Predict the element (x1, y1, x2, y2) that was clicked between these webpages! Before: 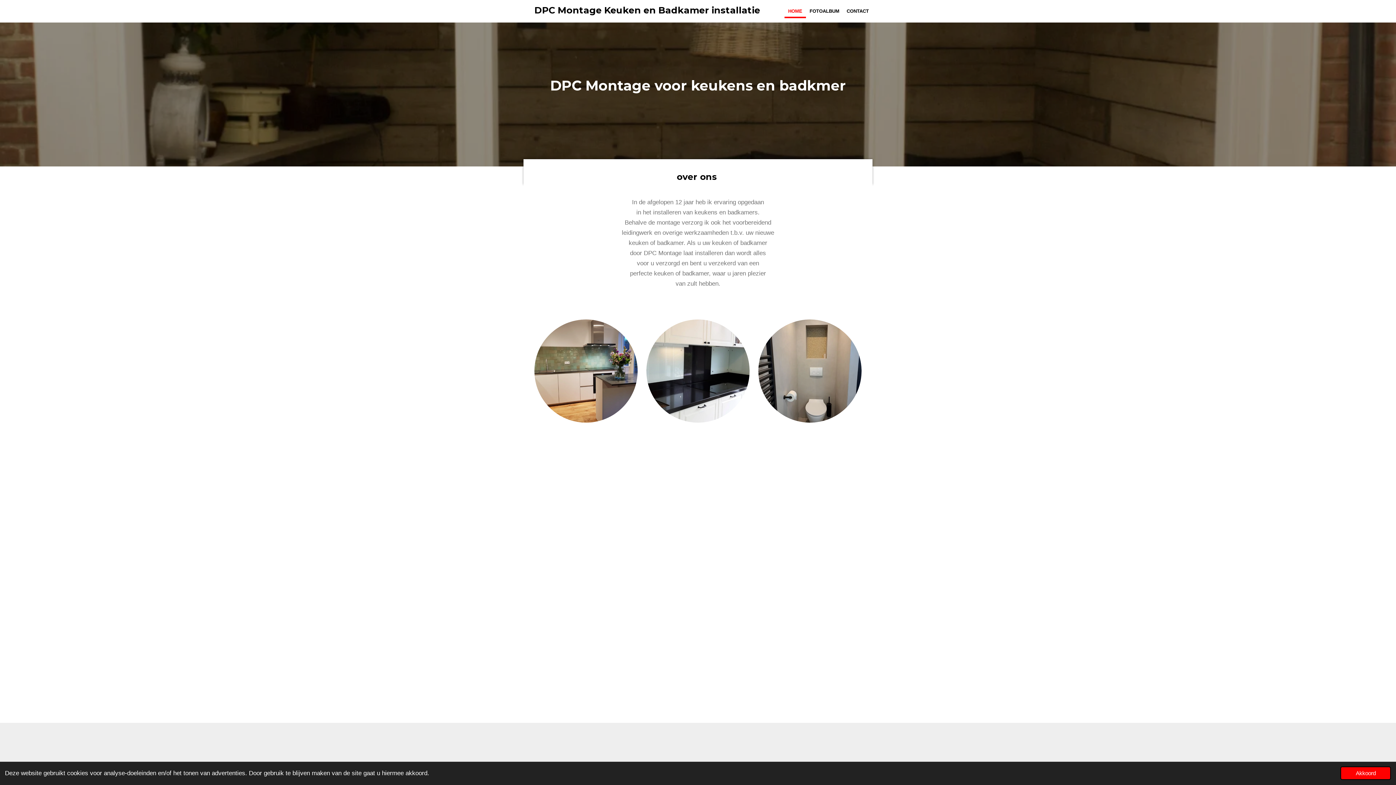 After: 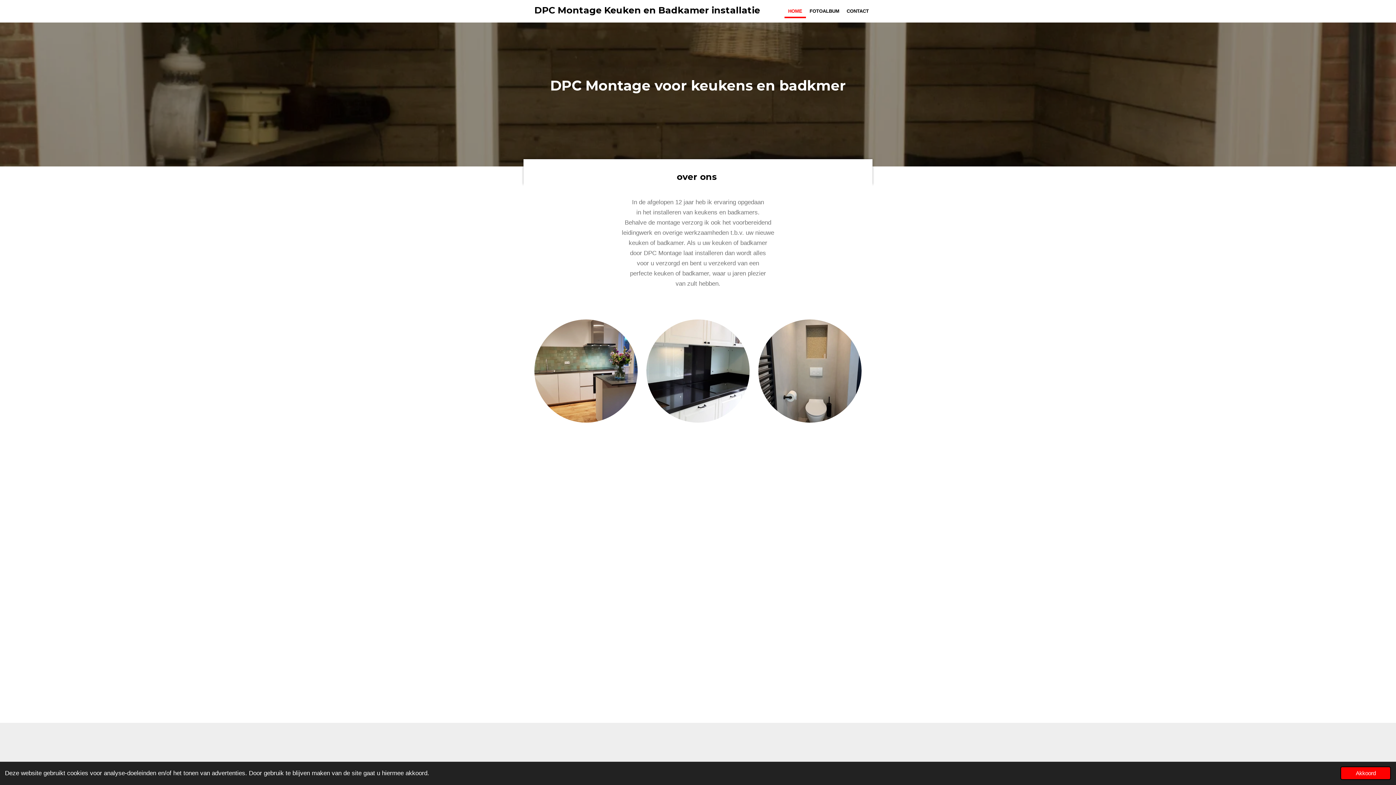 Action: bbox: (784, 4, 806, 18) label: HOME